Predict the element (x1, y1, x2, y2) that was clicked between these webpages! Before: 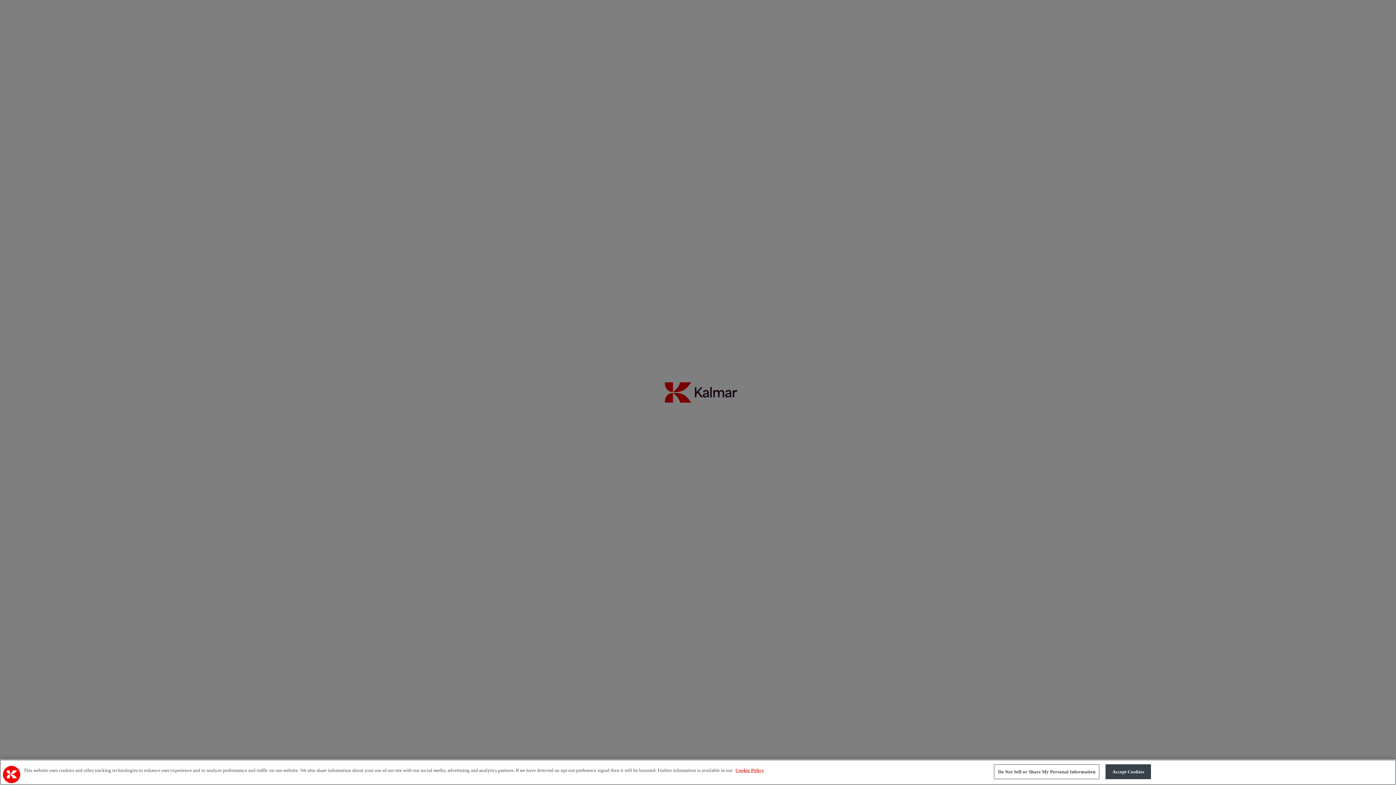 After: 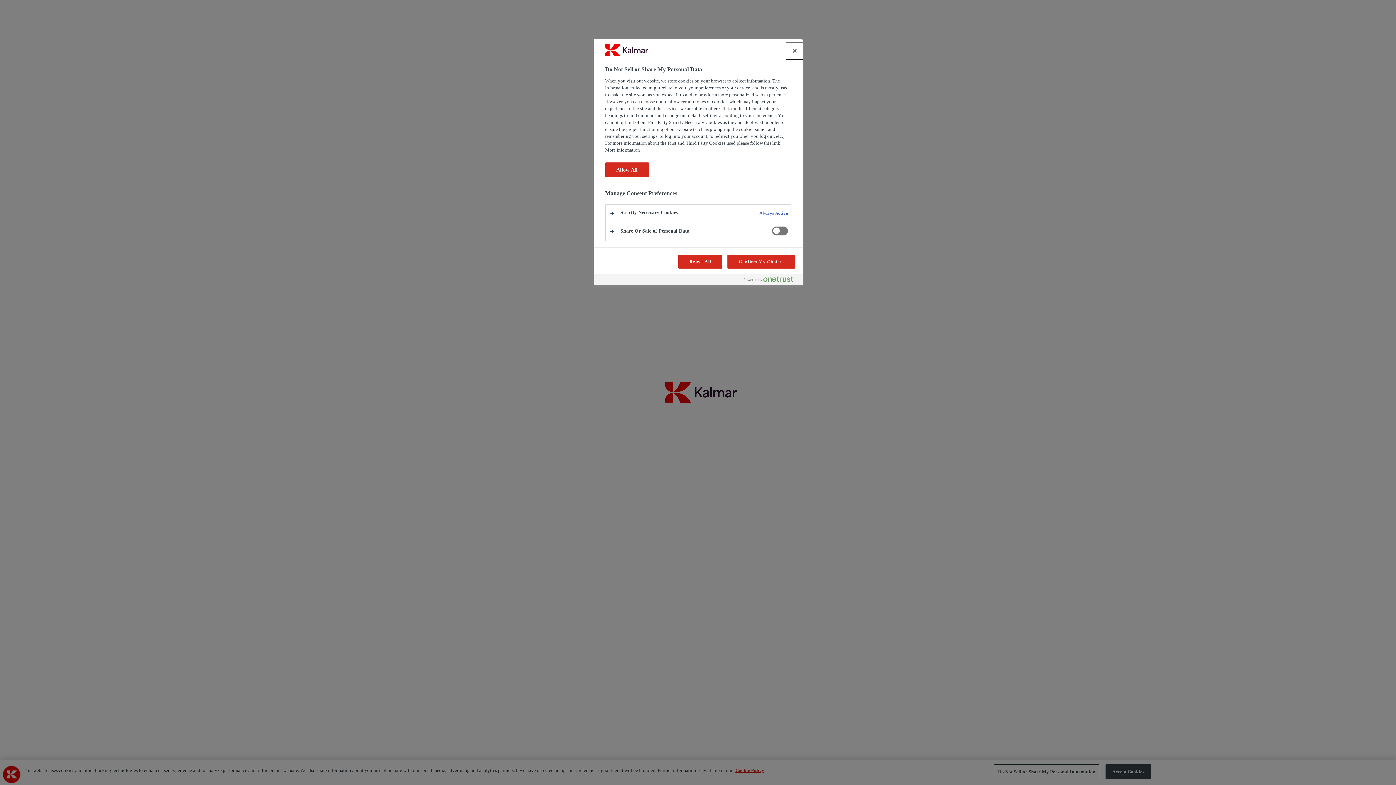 Action: bbox: (994, 764, 1099, 779) label: Do Not Sell or Share My Personal Information